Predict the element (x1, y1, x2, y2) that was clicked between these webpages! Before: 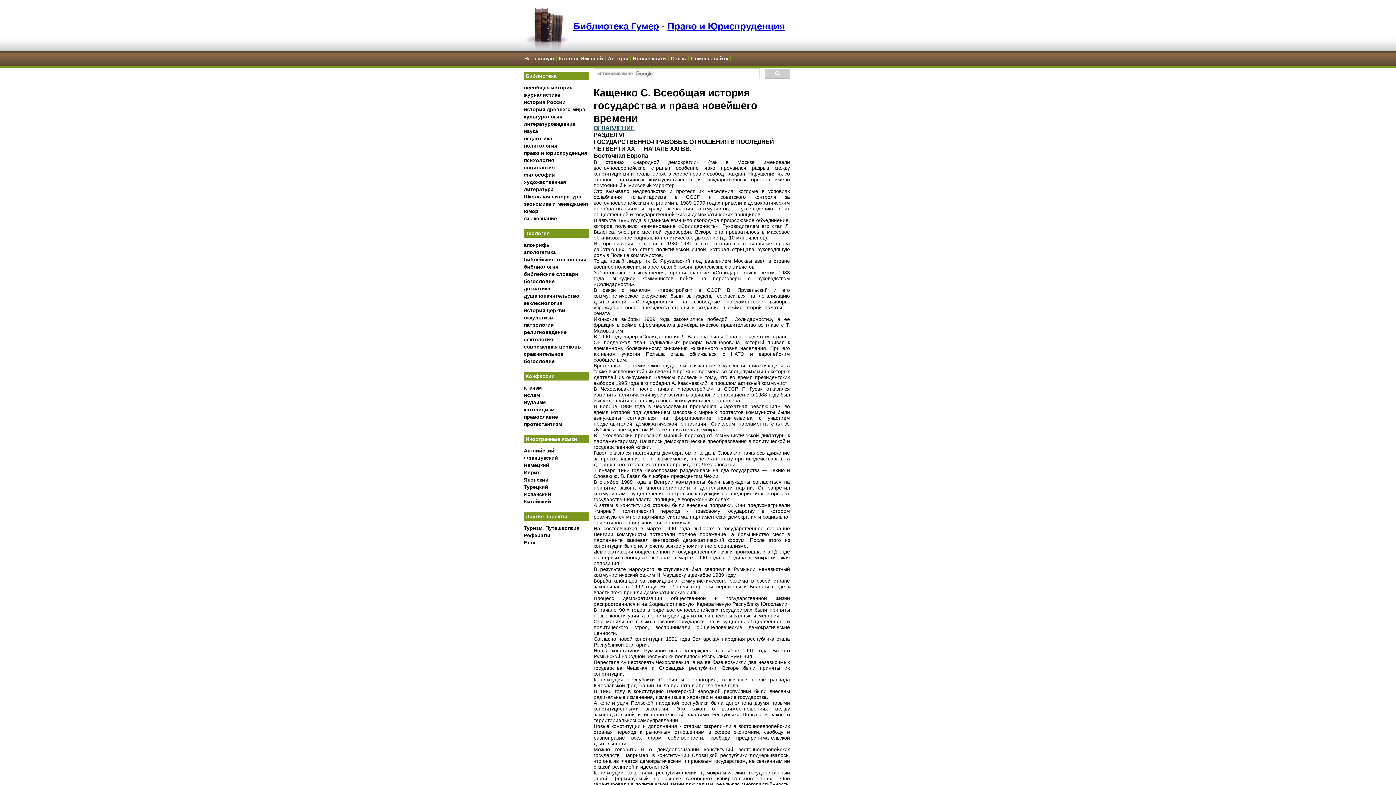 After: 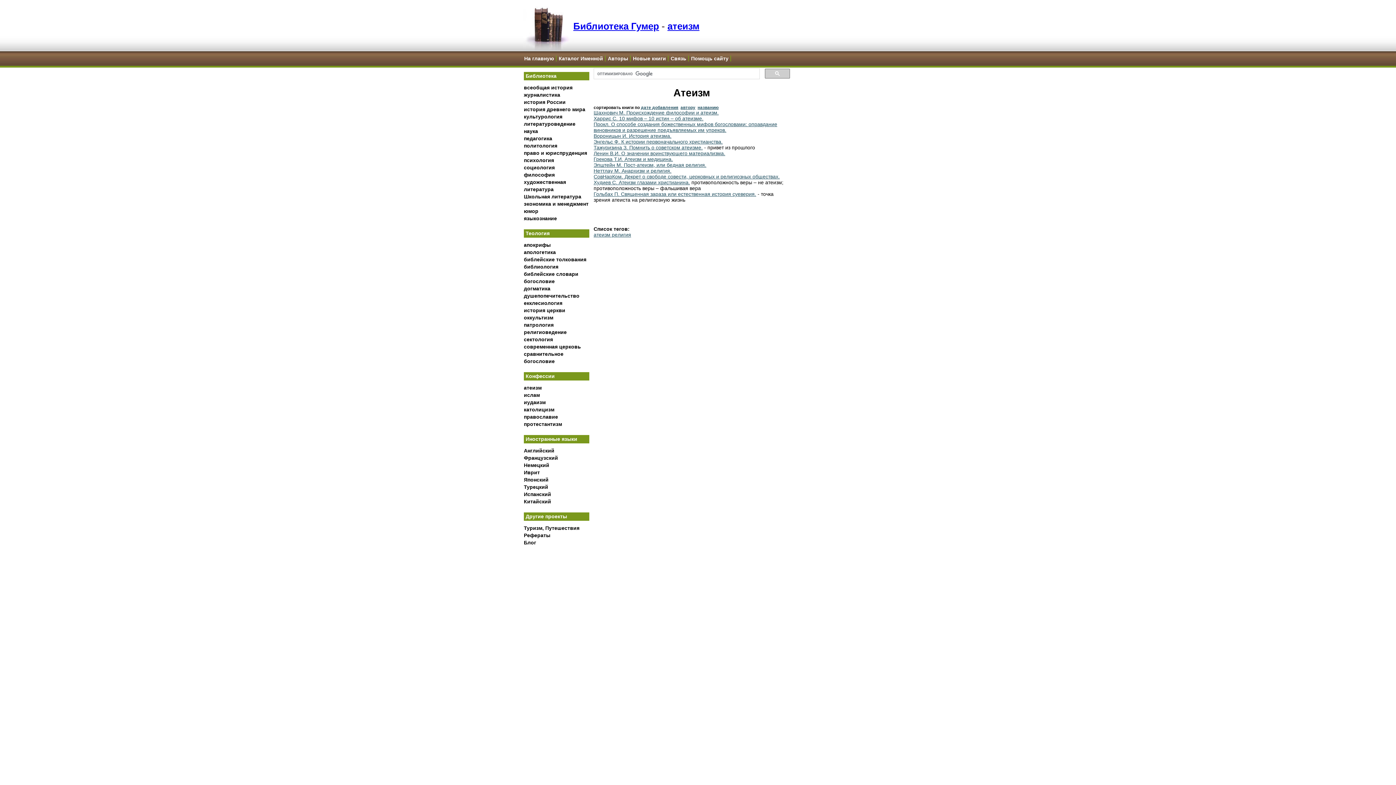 Action: bbox: (524, 385, 541, 390) label: атеизм